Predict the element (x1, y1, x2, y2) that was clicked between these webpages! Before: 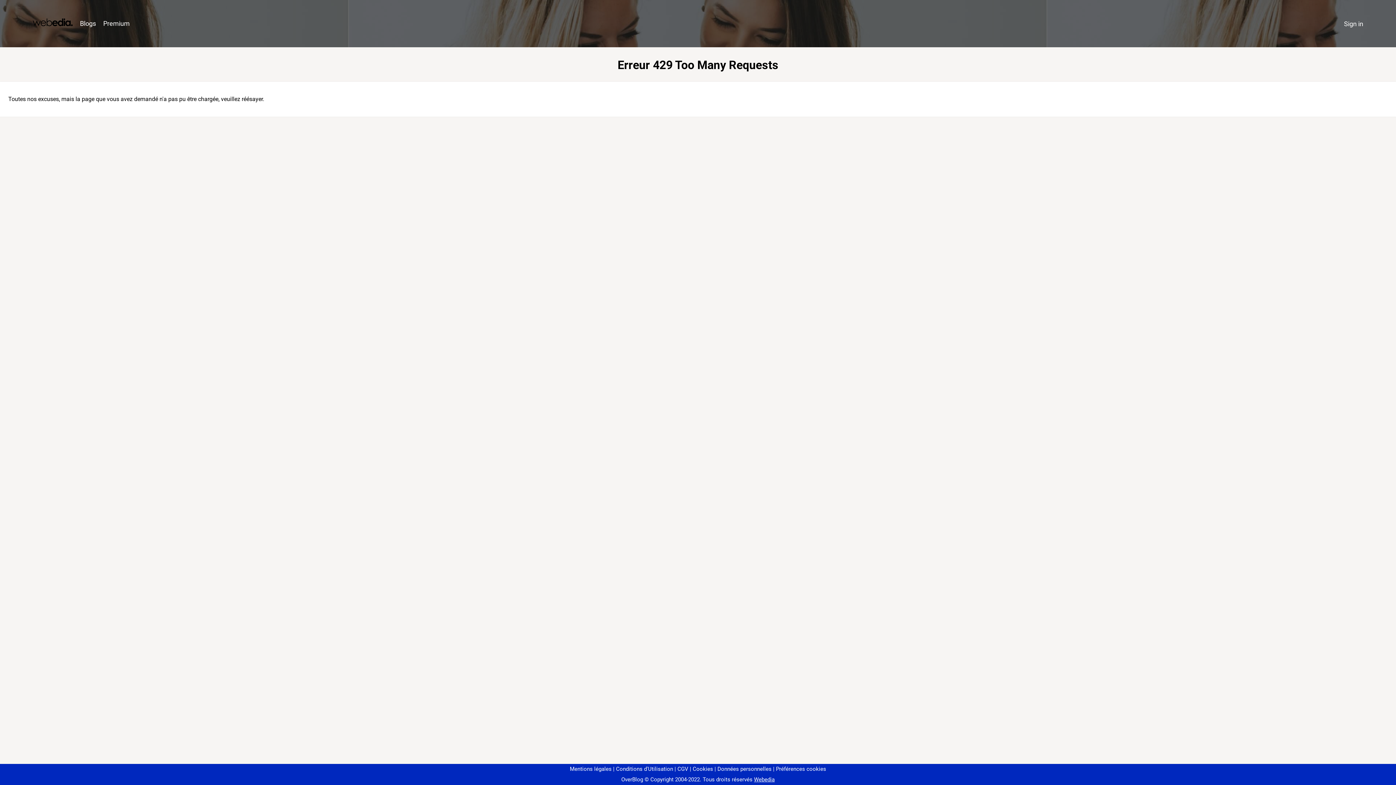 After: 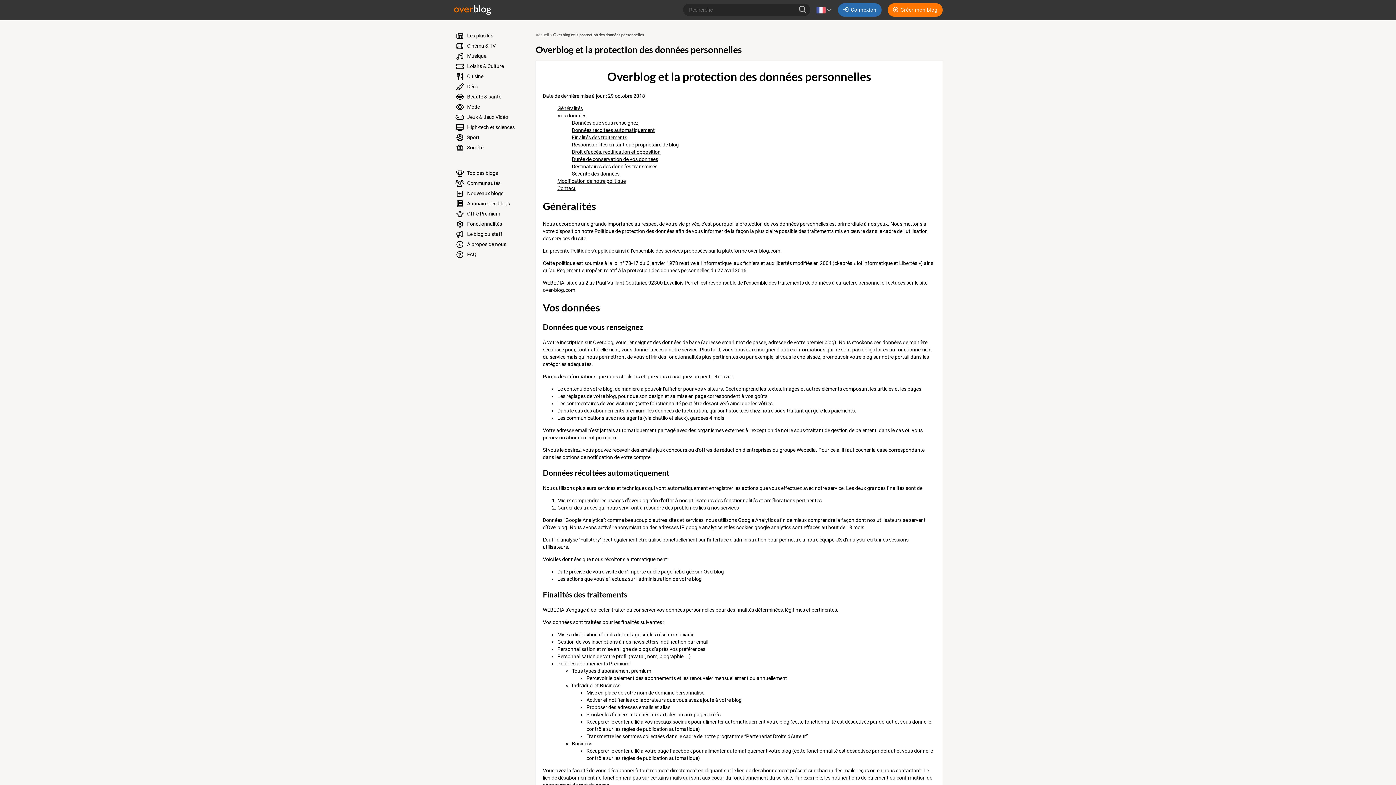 Action: bbox: (714, 766, 771, 772) label: Données personnelles